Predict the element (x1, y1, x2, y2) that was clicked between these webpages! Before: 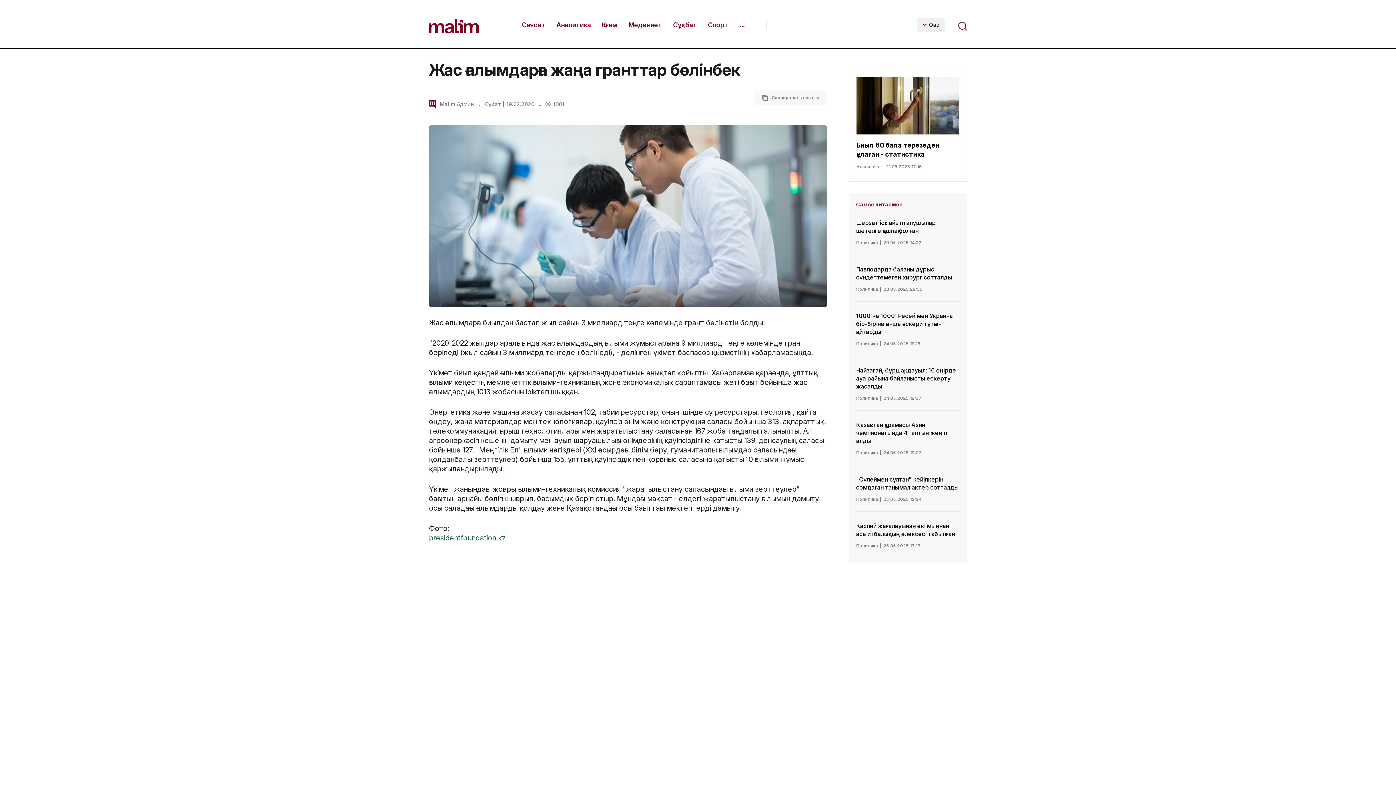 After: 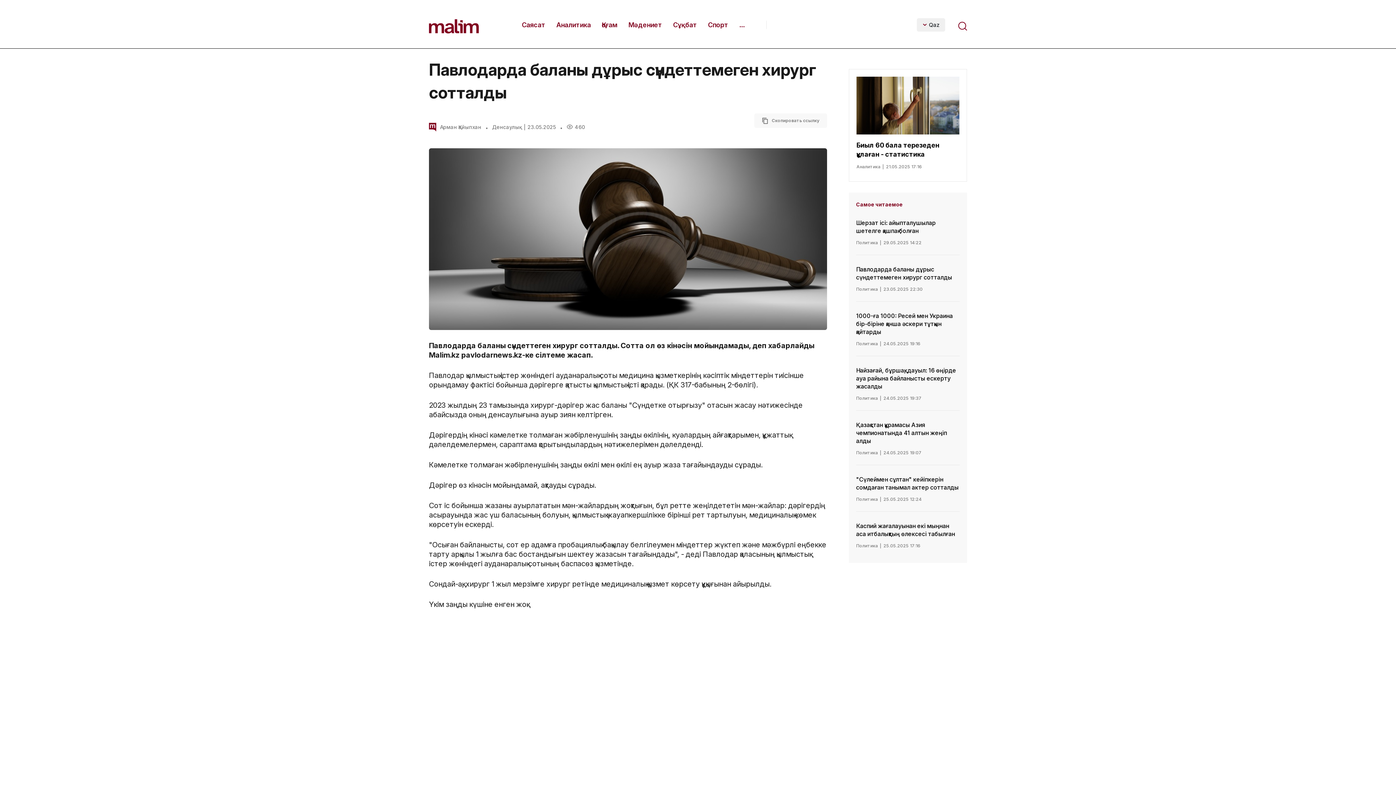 Action: bbox: (856, 265, 960, 281) label: Павлодарда баланы дұрыс сүндеттемеген хирург сотталды